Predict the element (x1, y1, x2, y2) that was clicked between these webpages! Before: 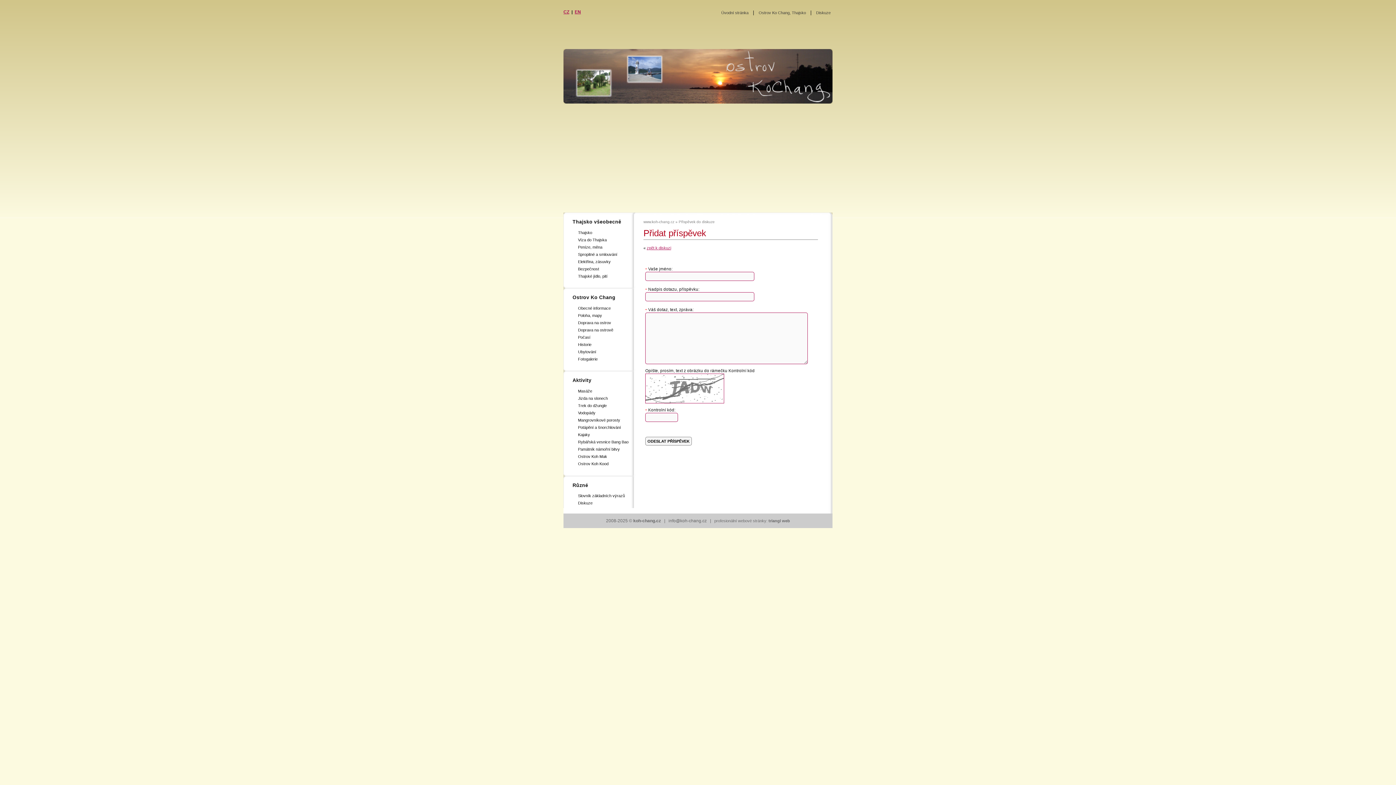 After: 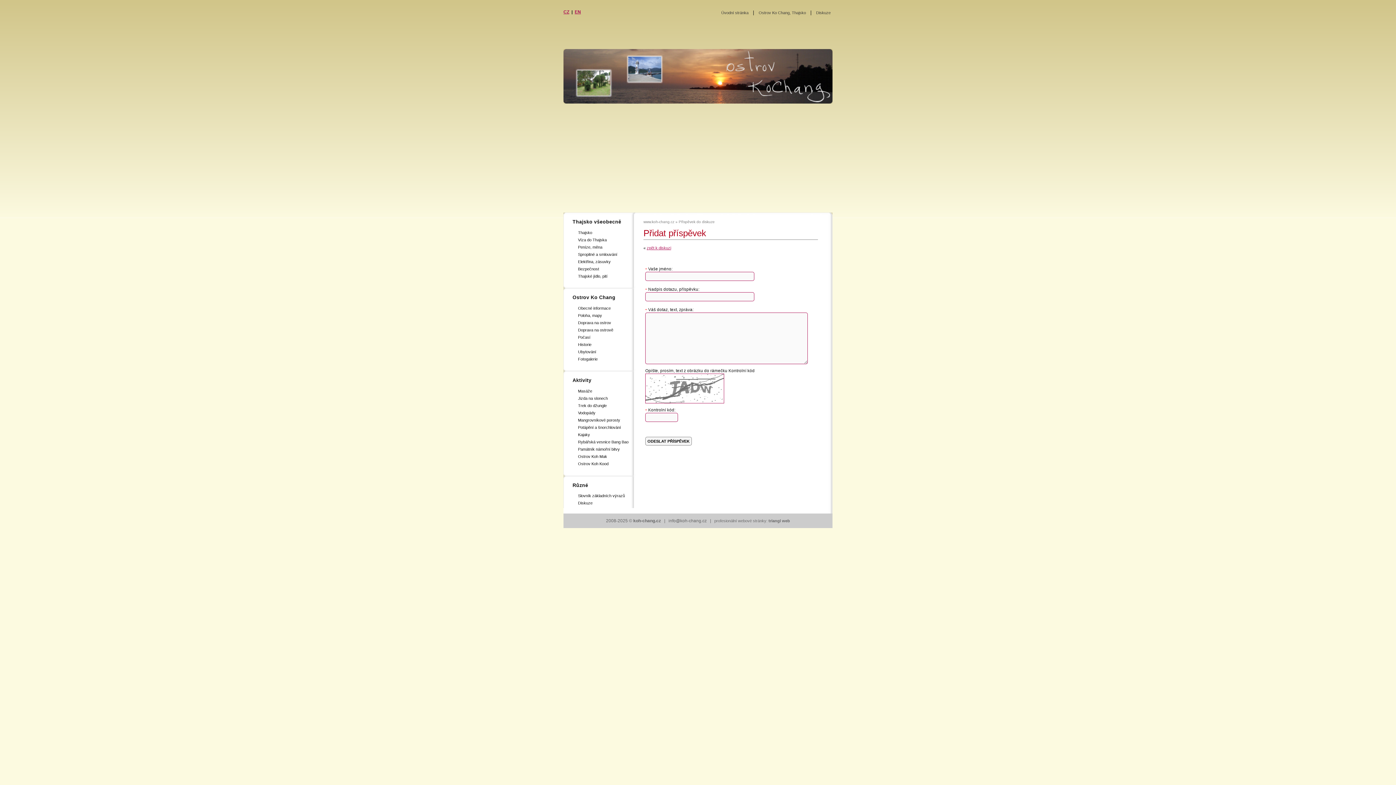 Action: bbox: (668, 518, 706, 523) label: info@koh-chang.cz